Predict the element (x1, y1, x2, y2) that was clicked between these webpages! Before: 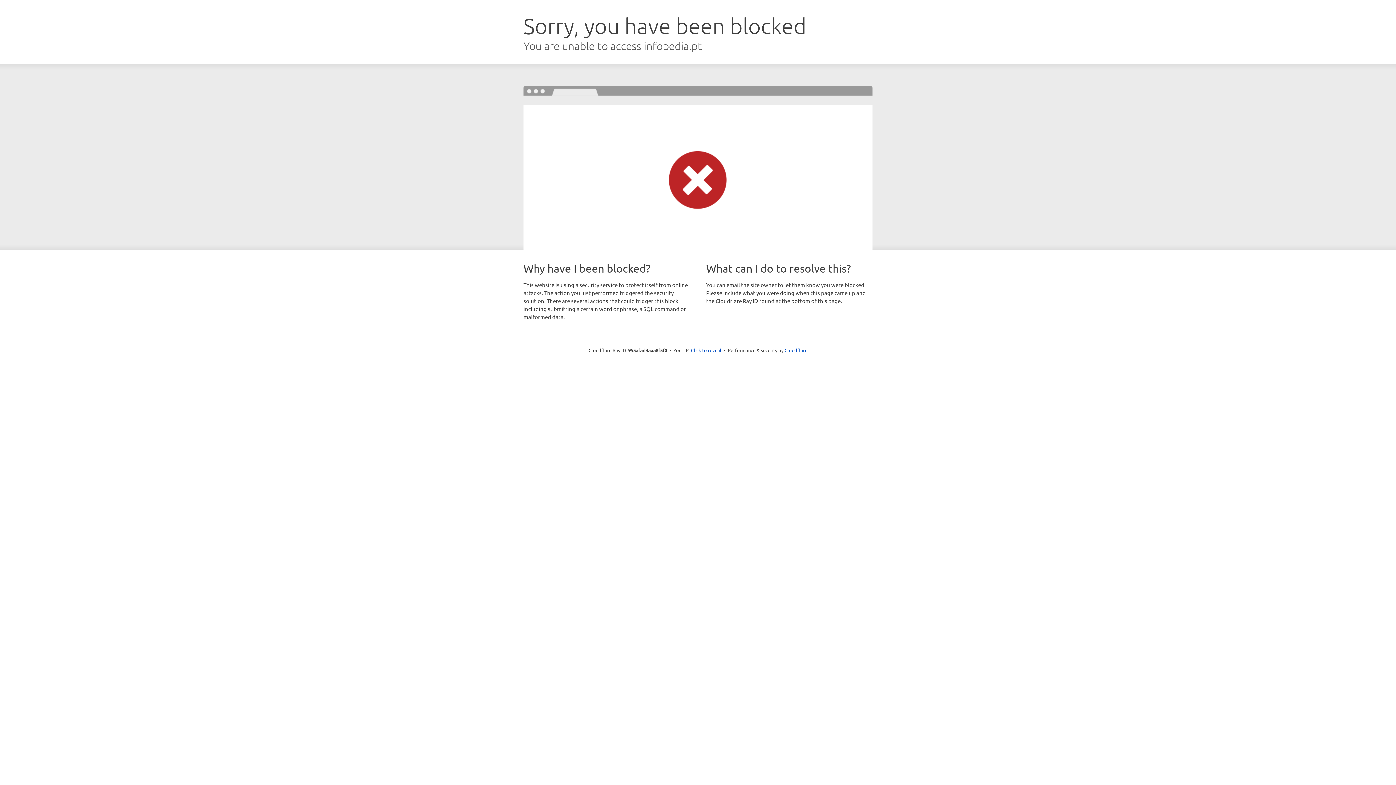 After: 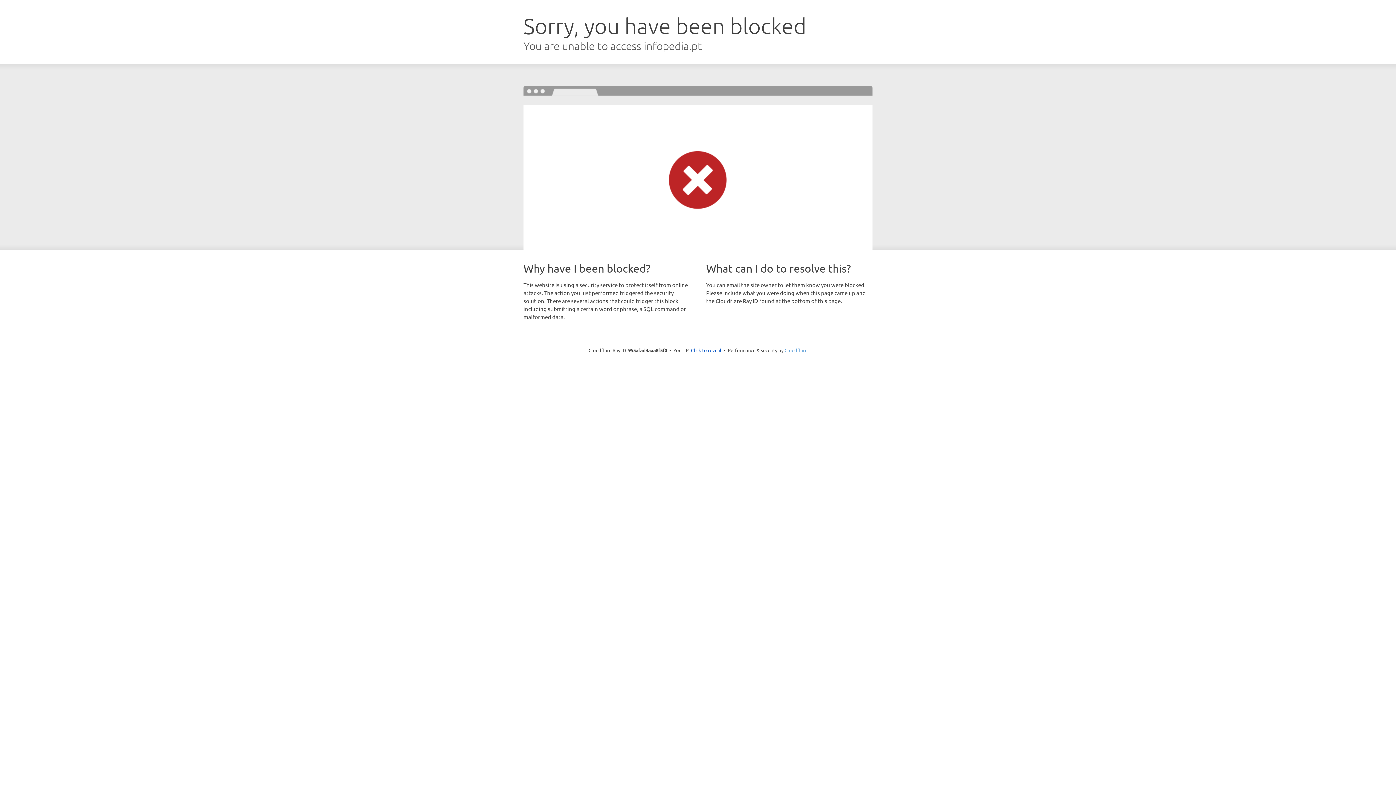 Action: label: Cloudflare bbox: (784, 347, 807, 353)